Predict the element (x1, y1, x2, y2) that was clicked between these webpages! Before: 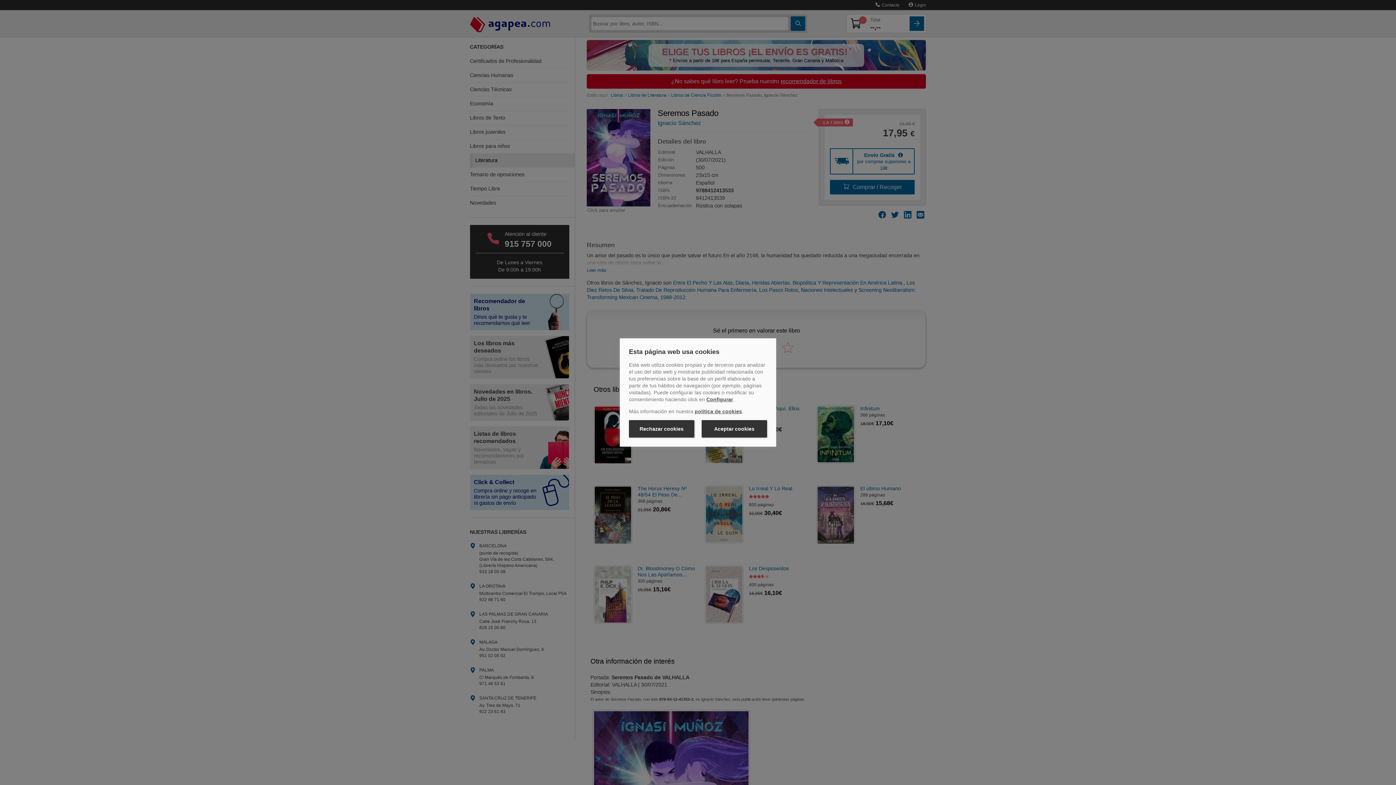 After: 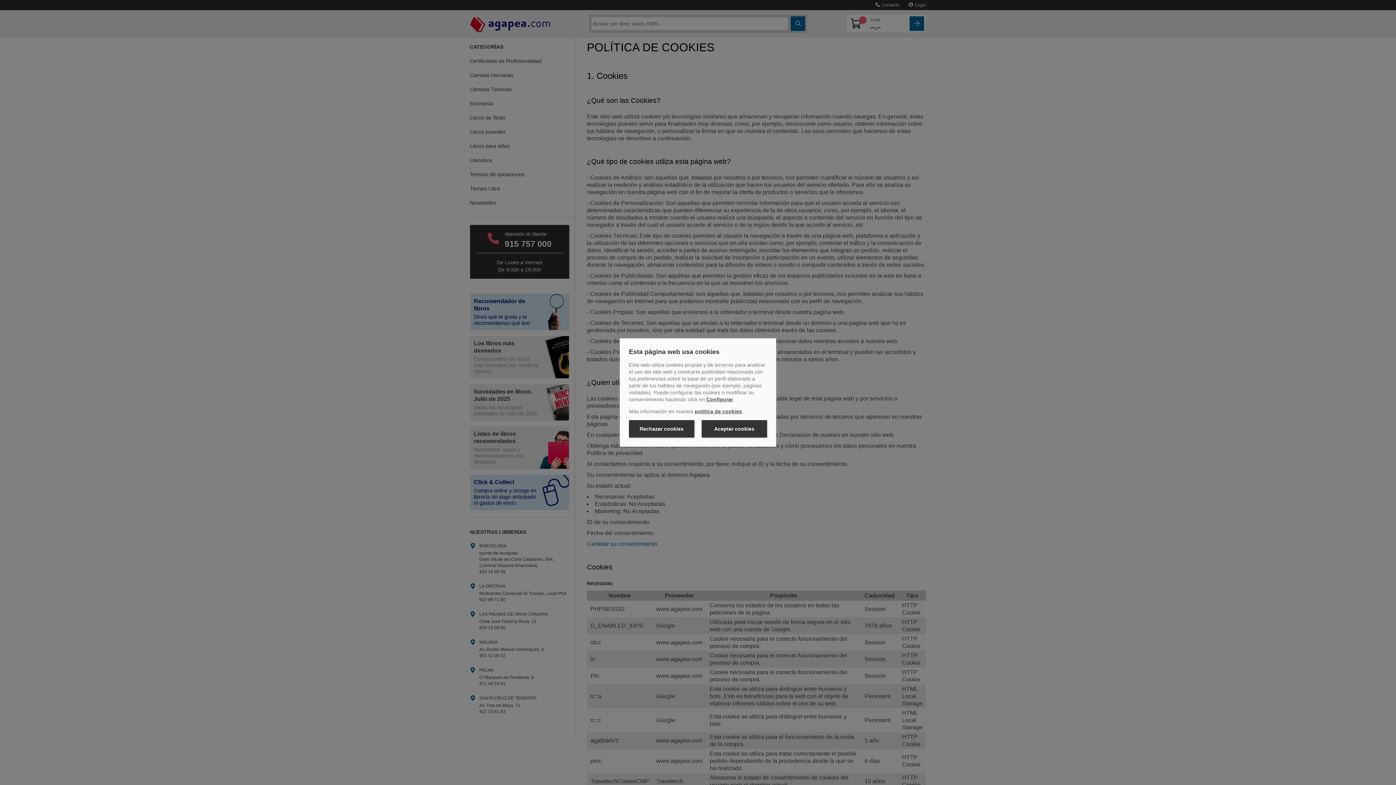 Action: label: política de cookies bbox: (694, 408, 742, 414)